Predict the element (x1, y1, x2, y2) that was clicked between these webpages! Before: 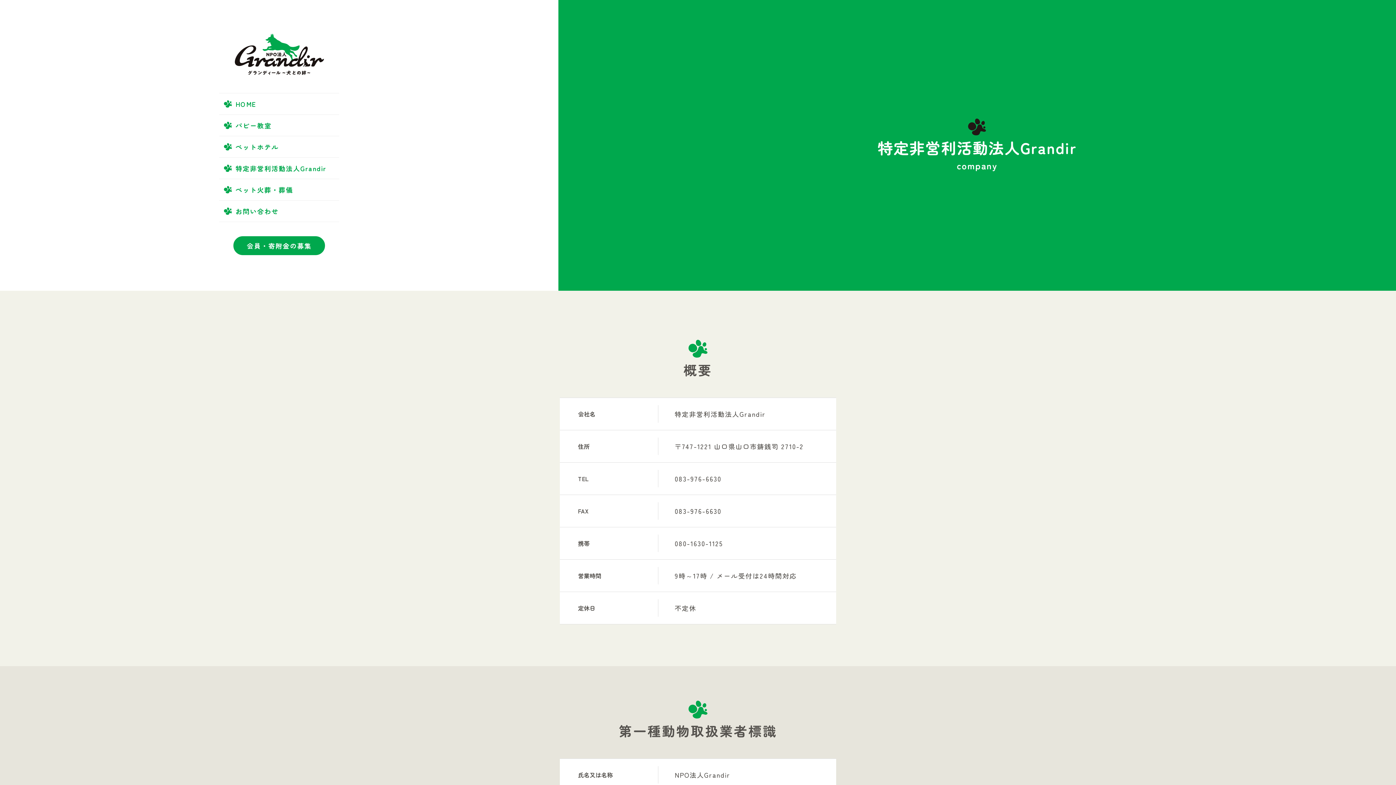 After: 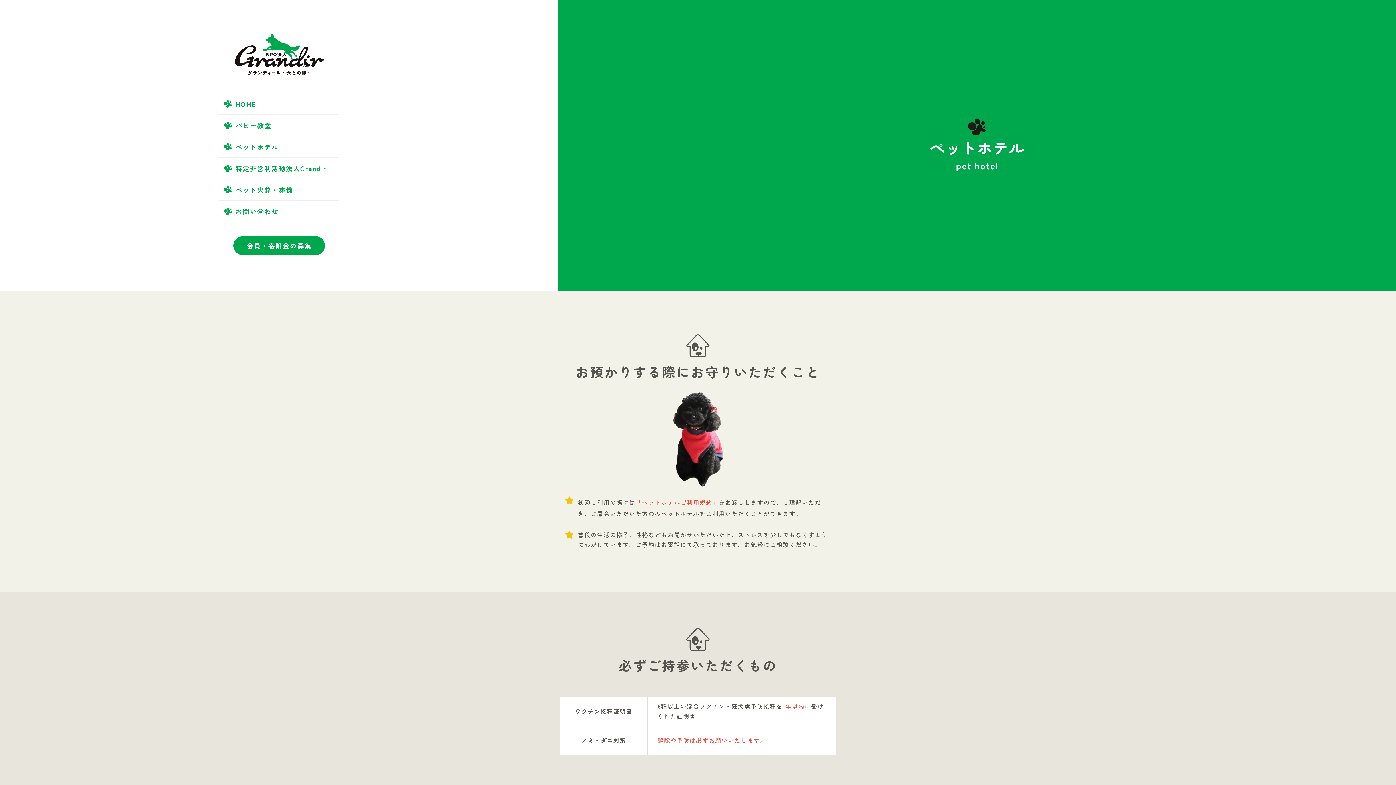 Action: label: ペットホテル bbox: (219, 136, 339, 157)